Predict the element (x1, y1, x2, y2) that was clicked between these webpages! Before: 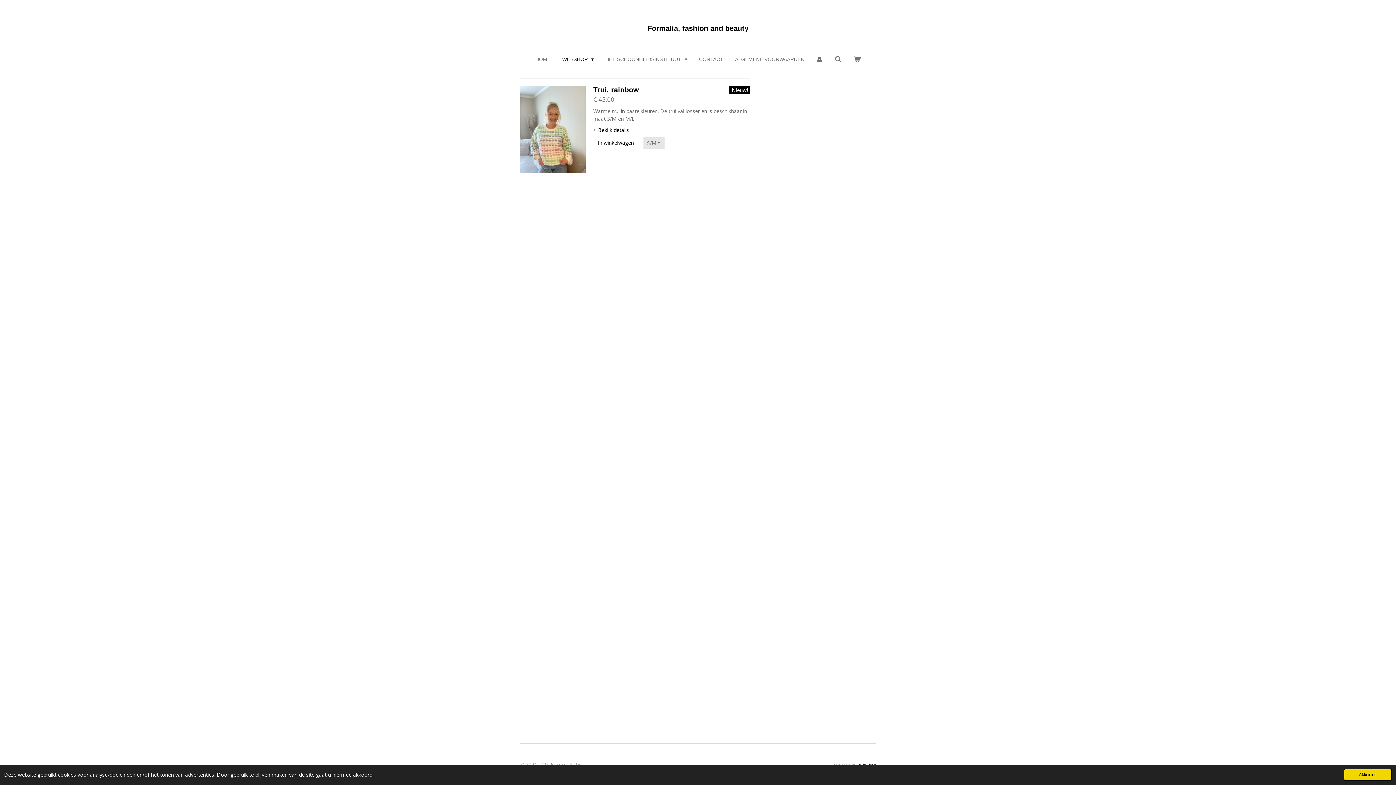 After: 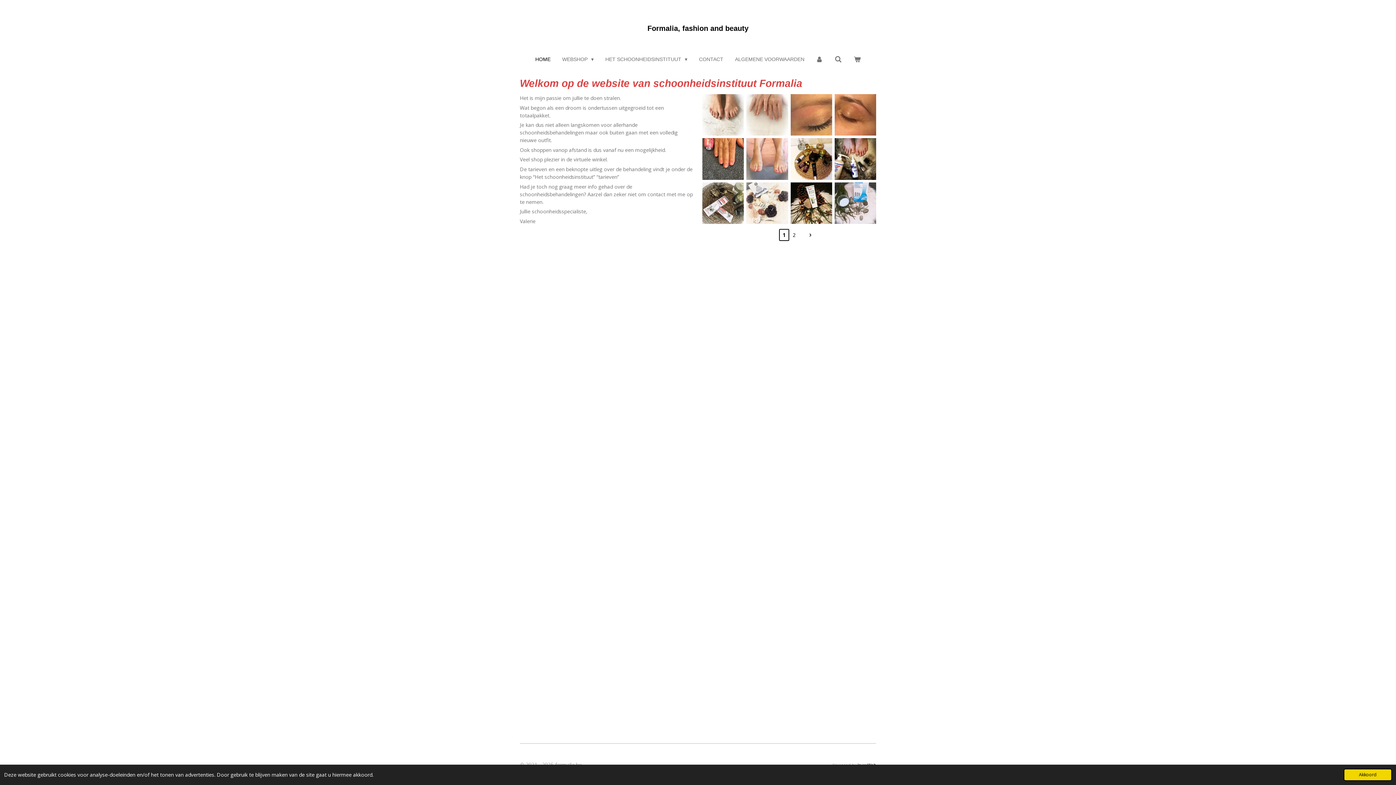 Action: bbox: (647, 17, 748, 34) label: Formalia, fashion and beauty